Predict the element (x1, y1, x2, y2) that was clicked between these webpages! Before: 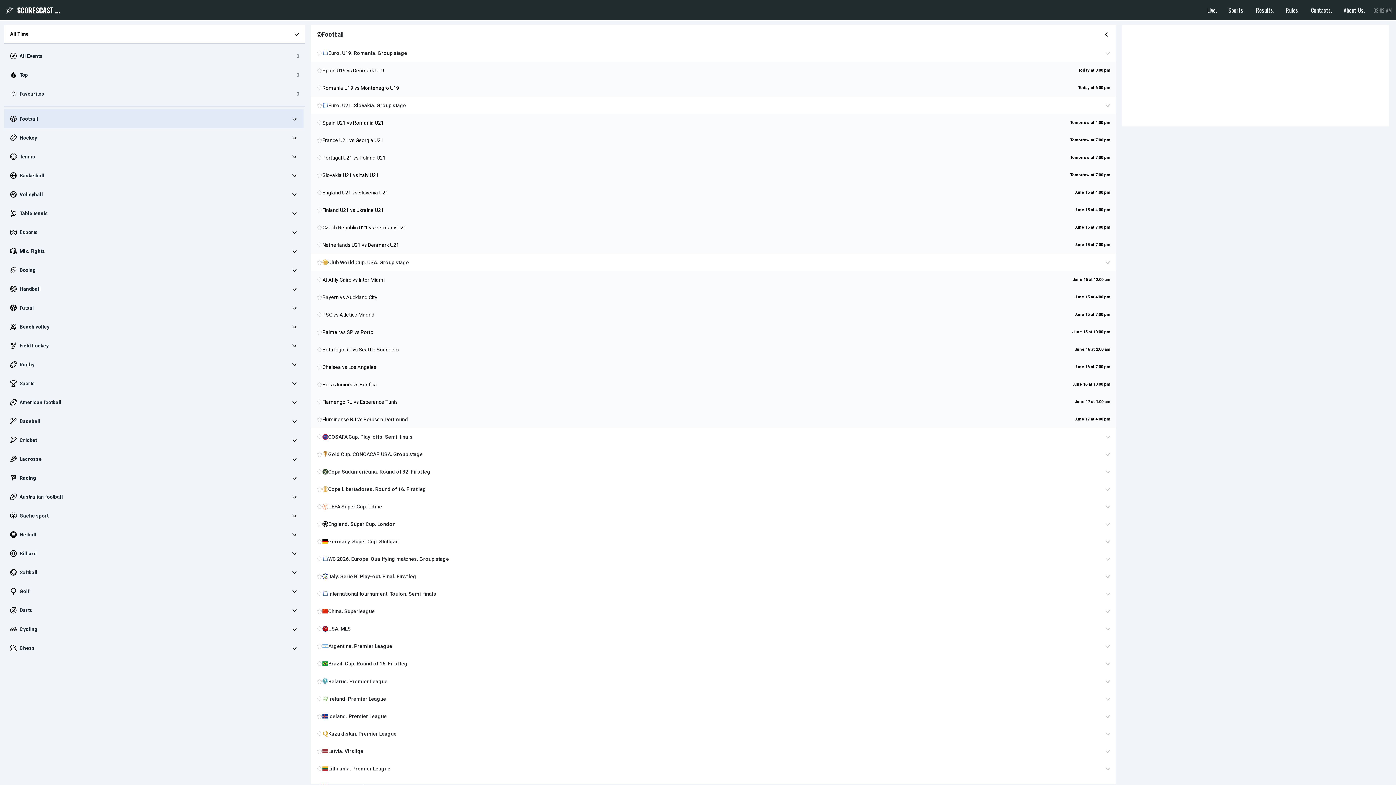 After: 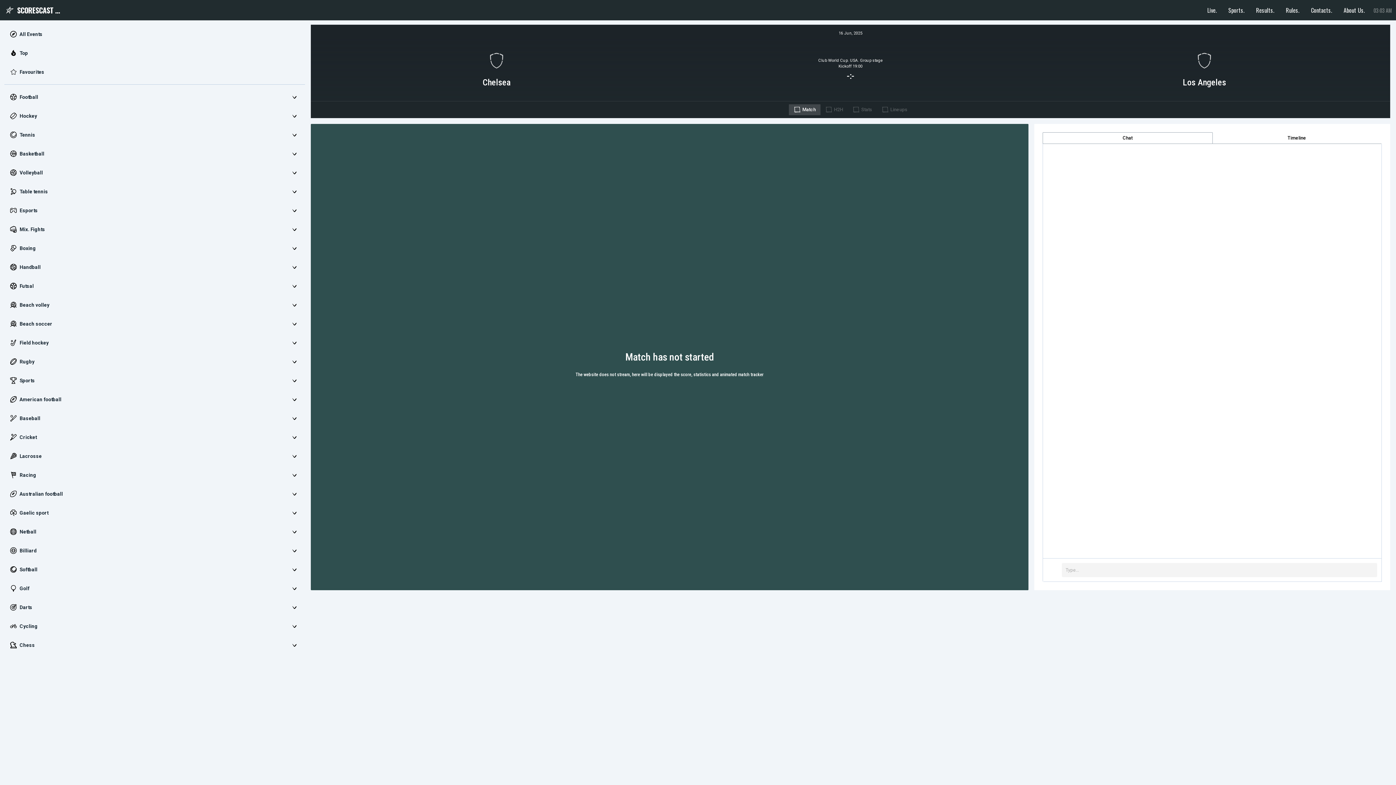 Action: label: Chelsea vs Los Angeles bbox: (322, 364, 376, 370)